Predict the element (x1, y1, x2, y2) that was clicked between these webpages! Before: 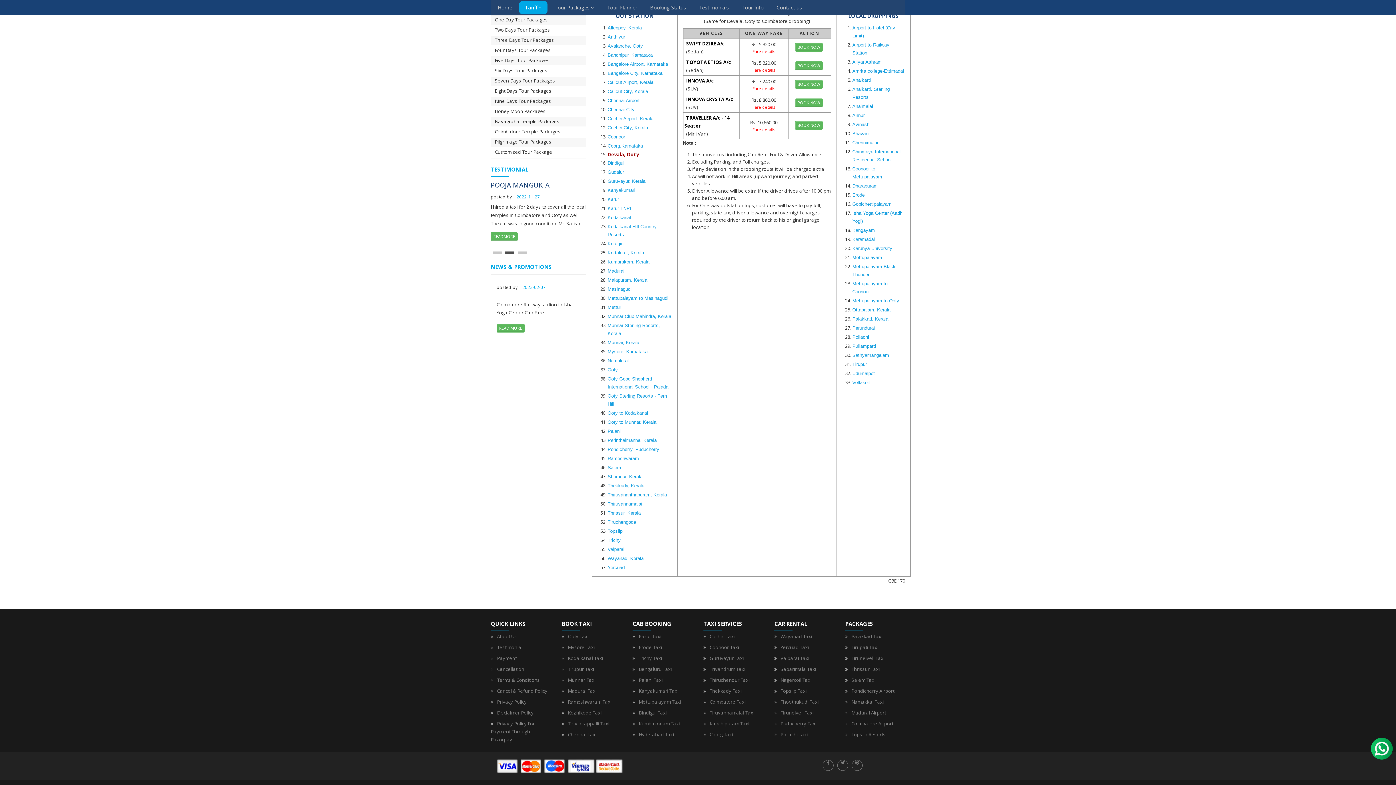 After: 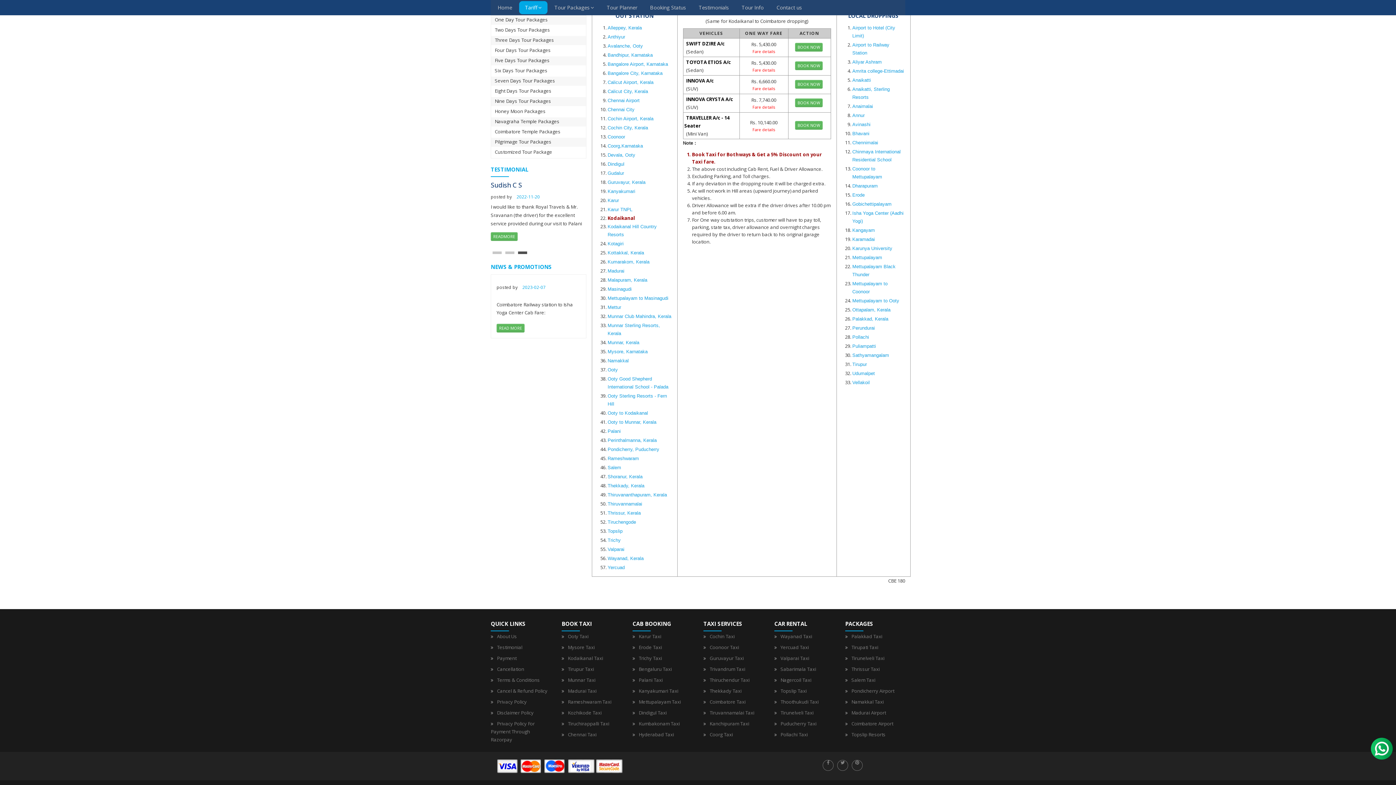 Action: bbox: (607, 214, 631, 220) label: Kodaikanal